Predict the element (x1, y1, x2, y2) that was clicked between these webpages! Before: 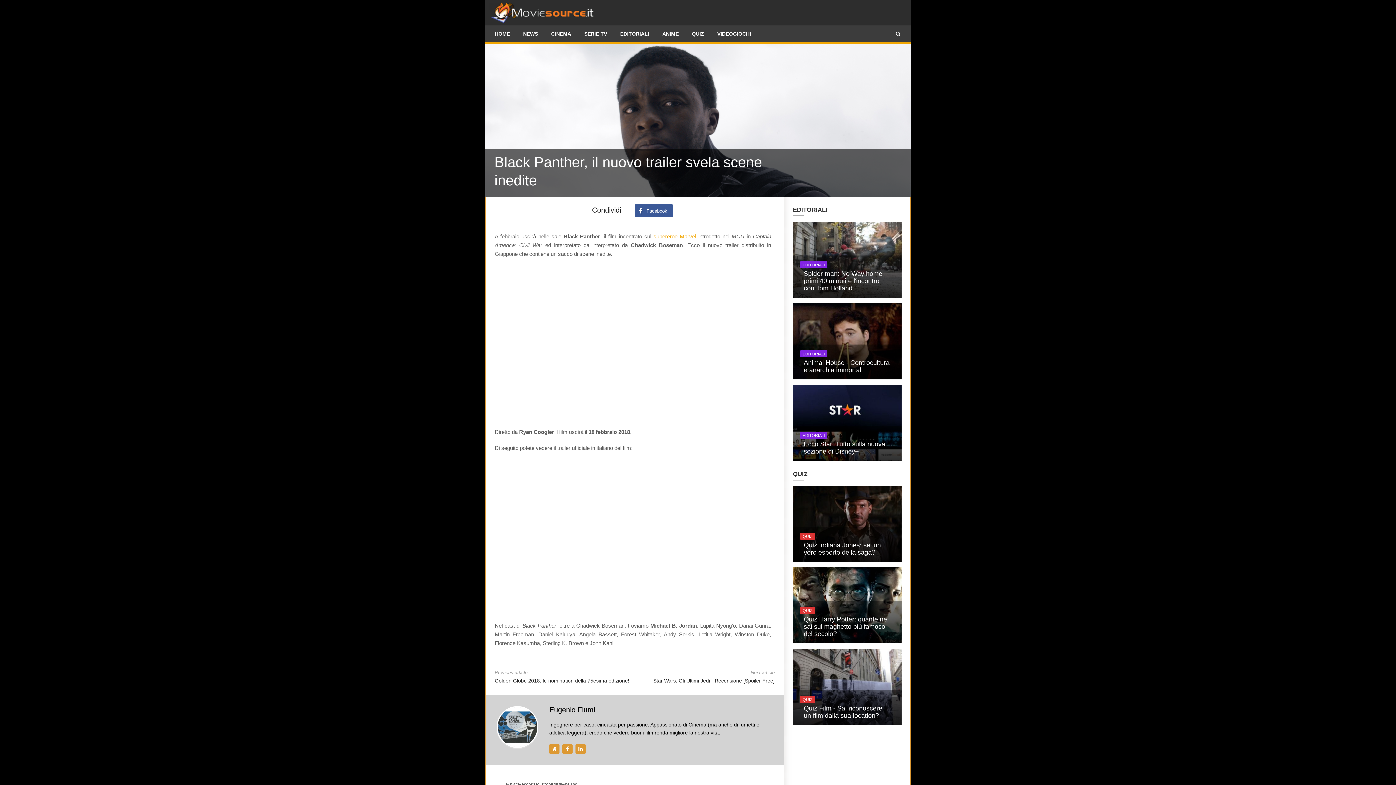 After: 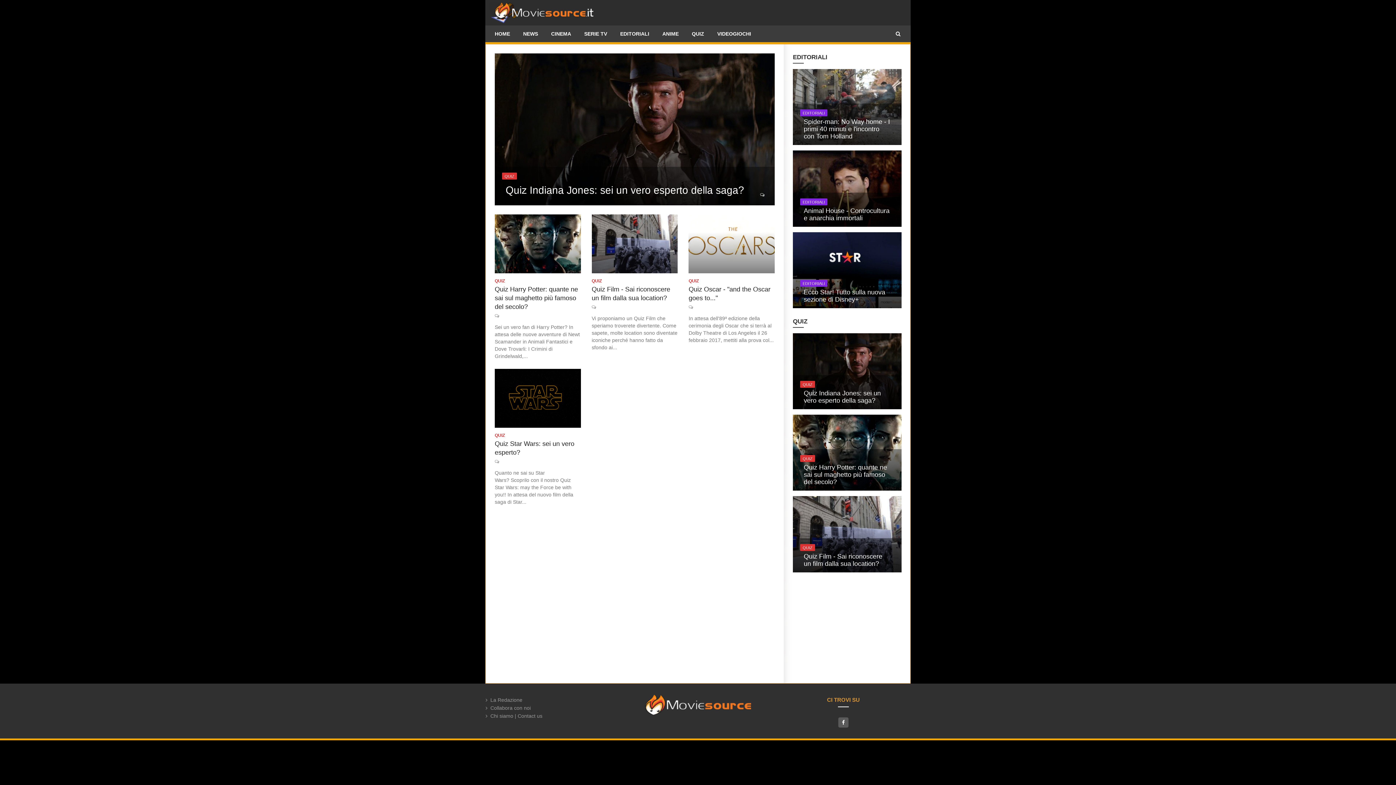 Action: bbox: (685, 25, 710, 44) label: QUIZ